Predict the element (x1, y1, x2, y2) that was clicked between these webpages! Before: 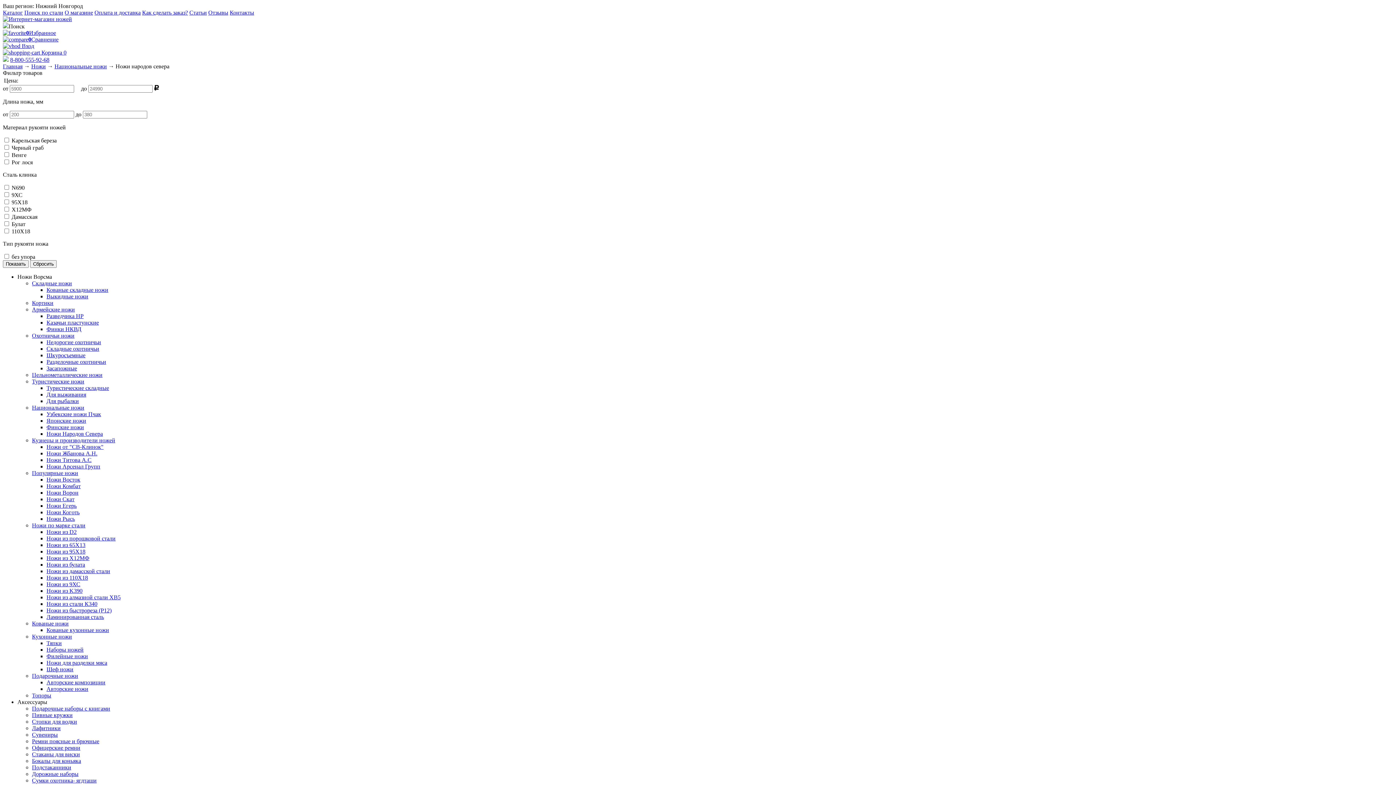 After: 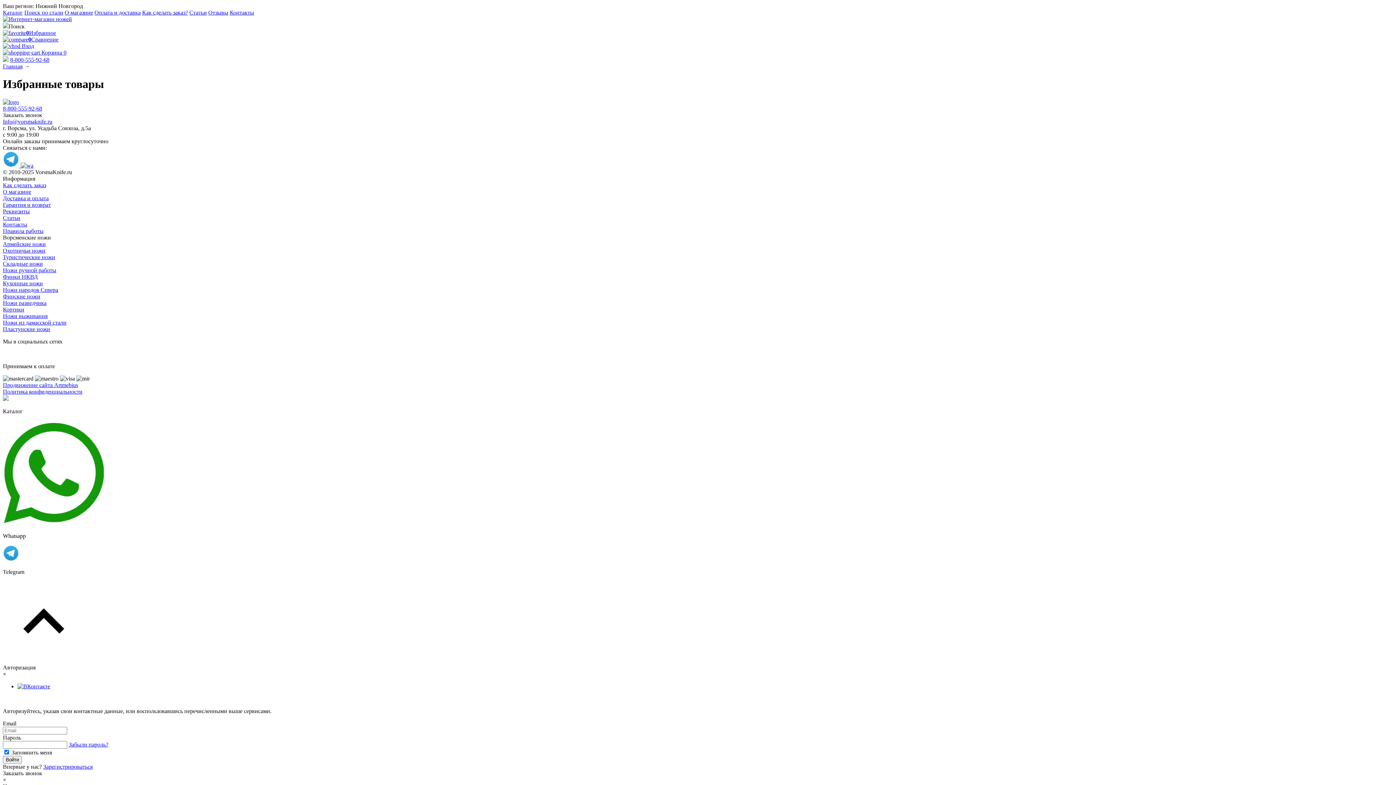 Action: label: 0Избранное bbox: (2, 29, 56, 36)